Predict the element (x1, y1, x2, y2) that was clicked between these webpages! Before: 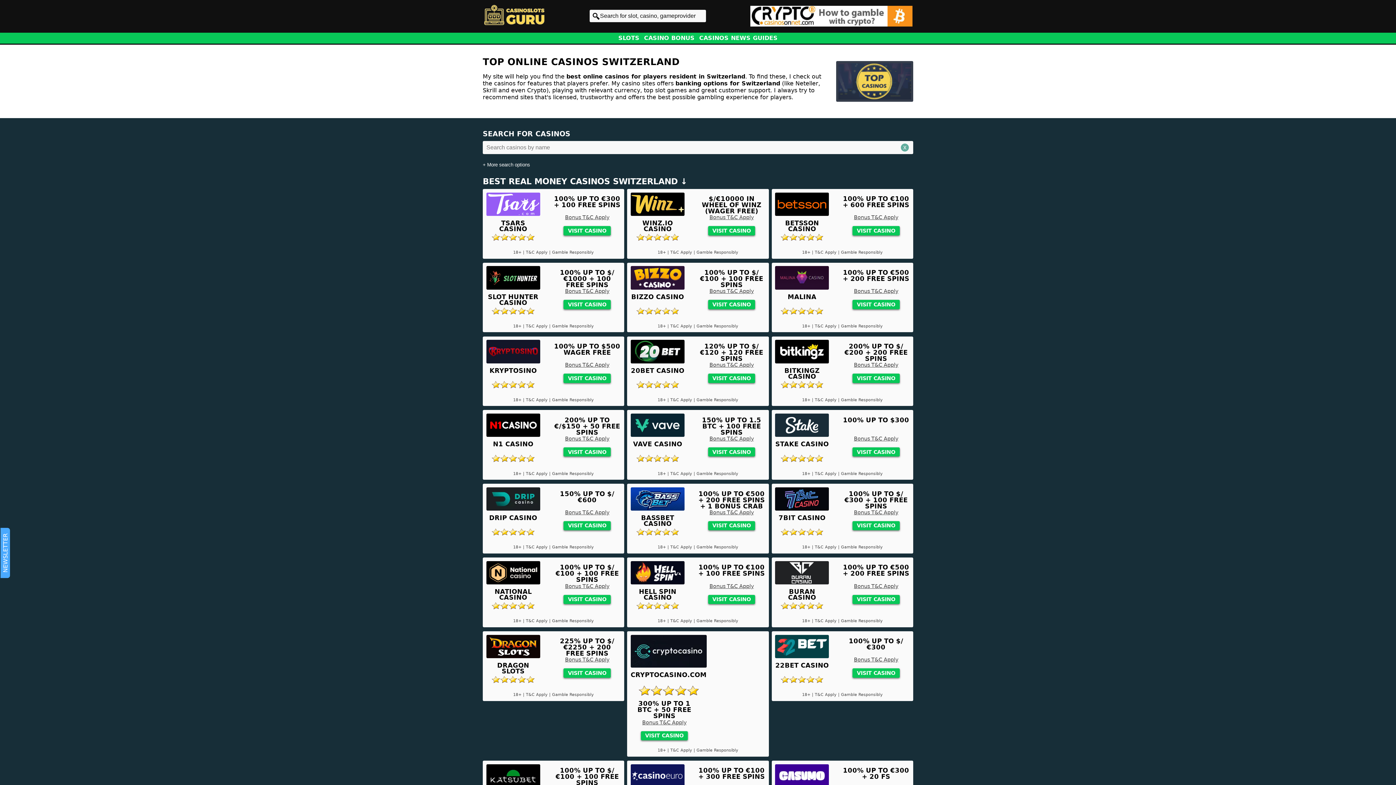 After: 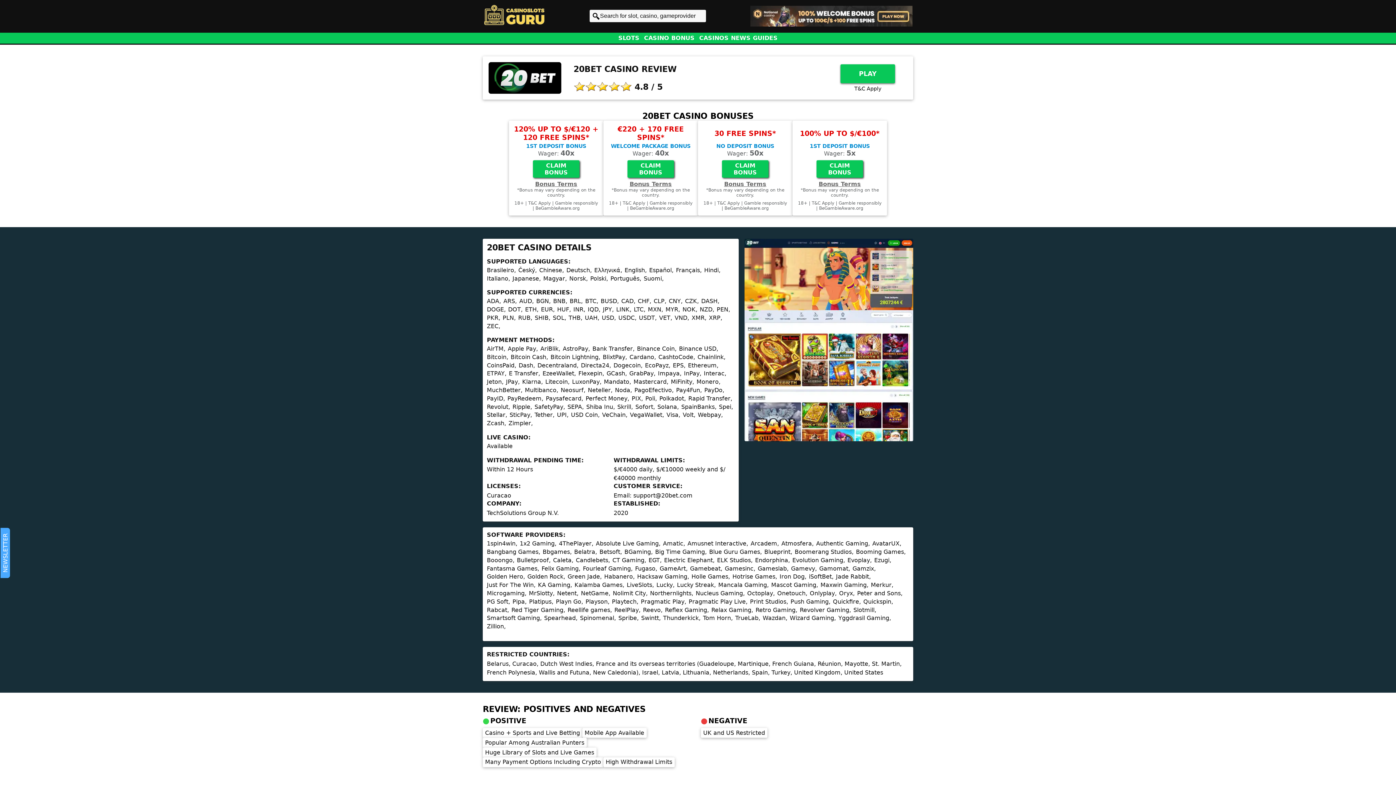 Action: label: 20BET CASINO bbox: (630, 367, 684, 379)